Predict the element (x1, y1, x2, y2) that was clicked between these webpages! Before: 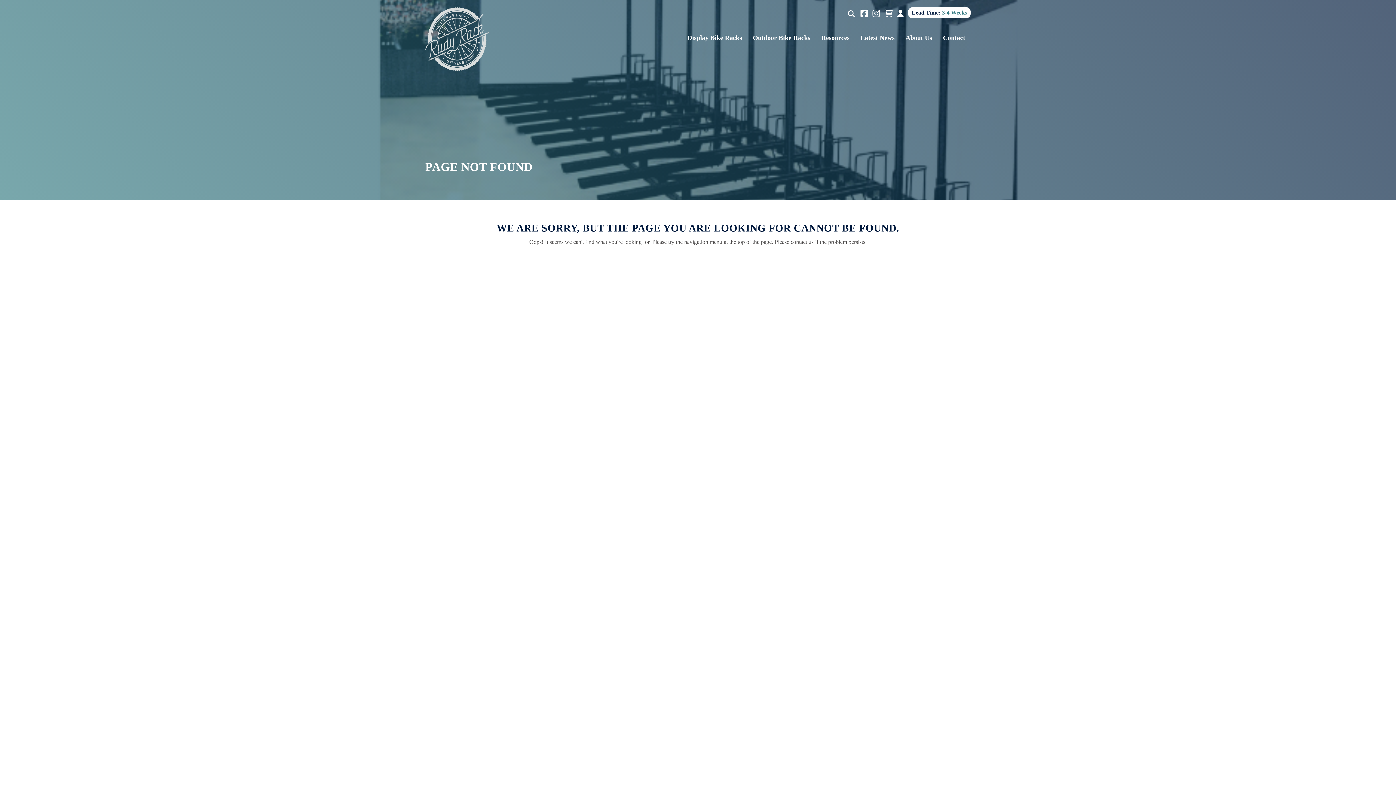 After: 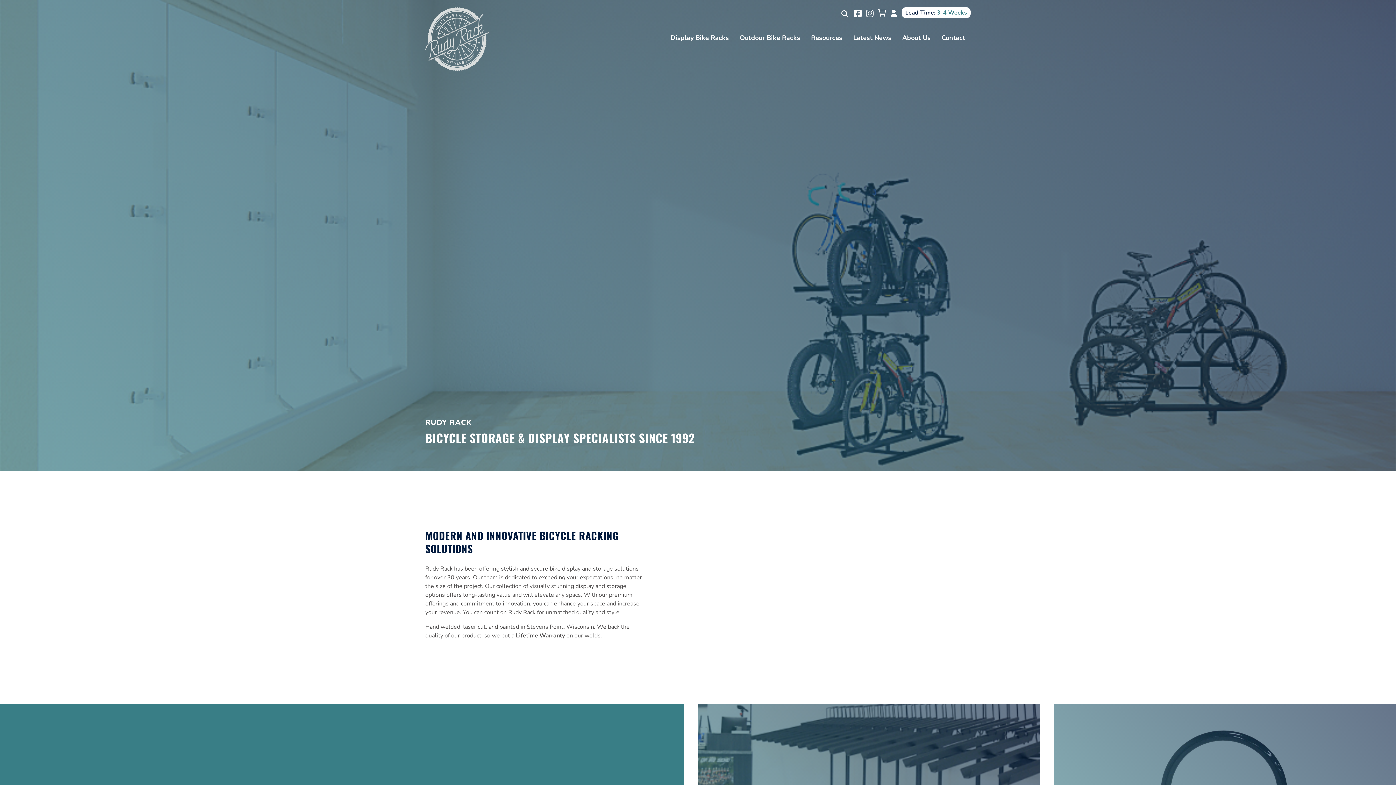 Action: bbox: (425, 35, 489, 41) label: Rudy Rack Logo